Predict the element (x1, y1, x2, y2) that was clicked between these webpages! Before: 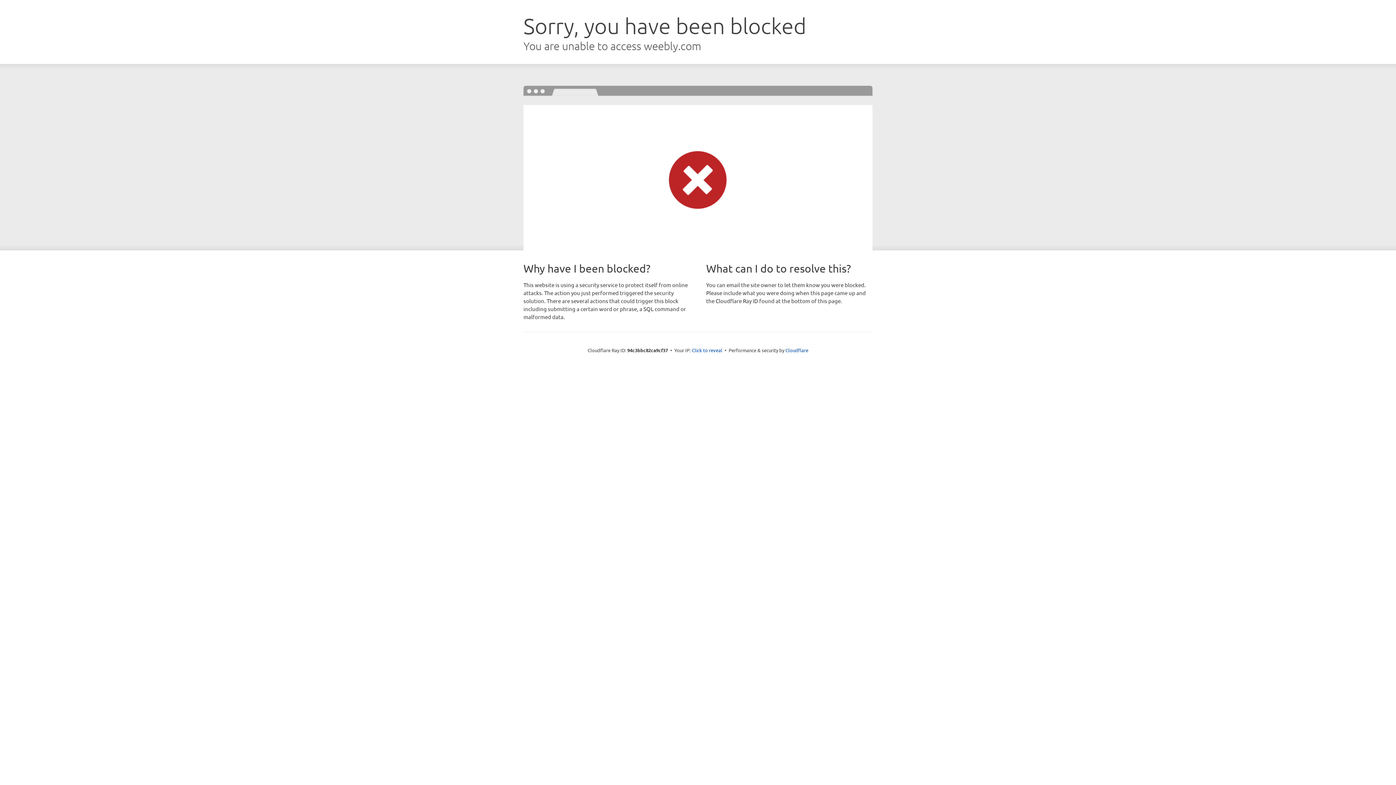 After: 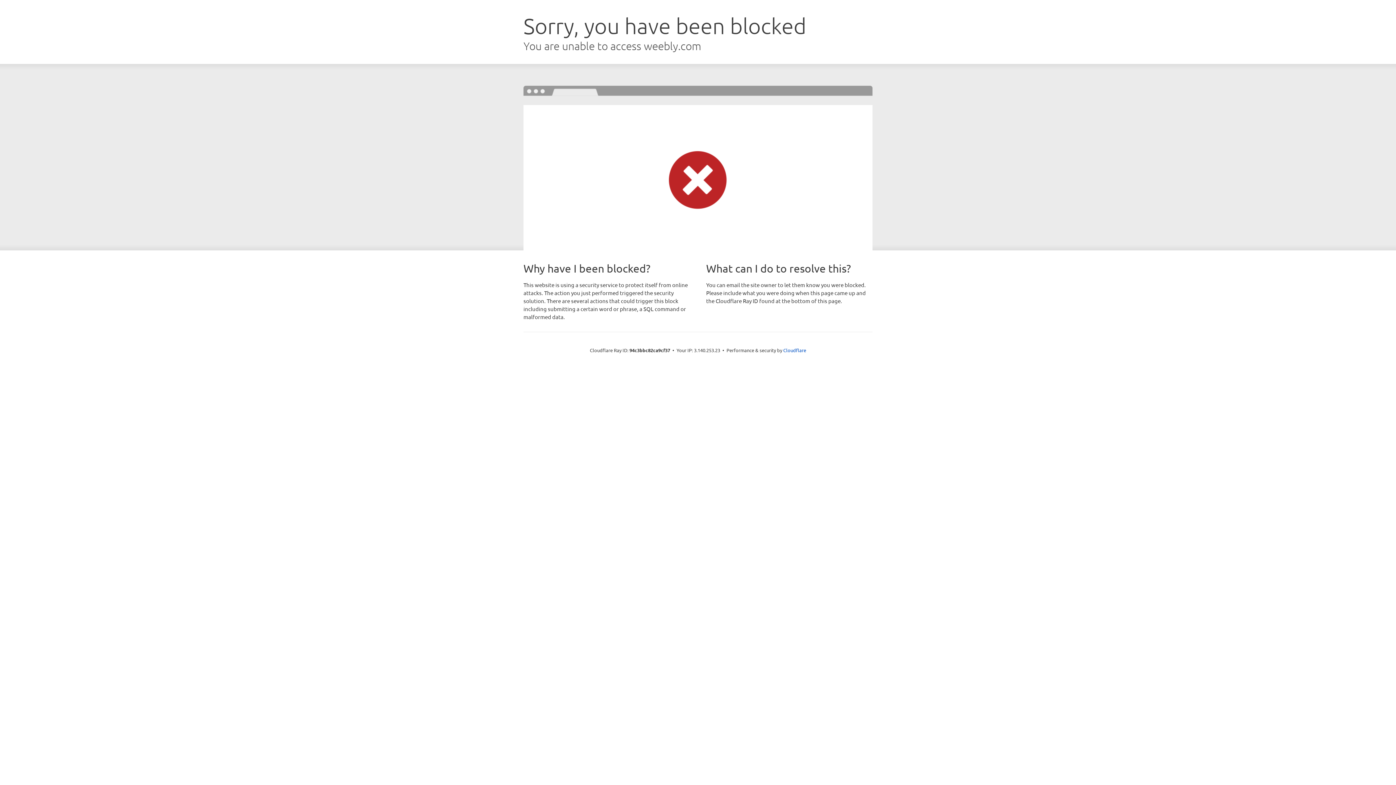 Action: bbox: (692, 346, 722, 353) label: Click to reveal